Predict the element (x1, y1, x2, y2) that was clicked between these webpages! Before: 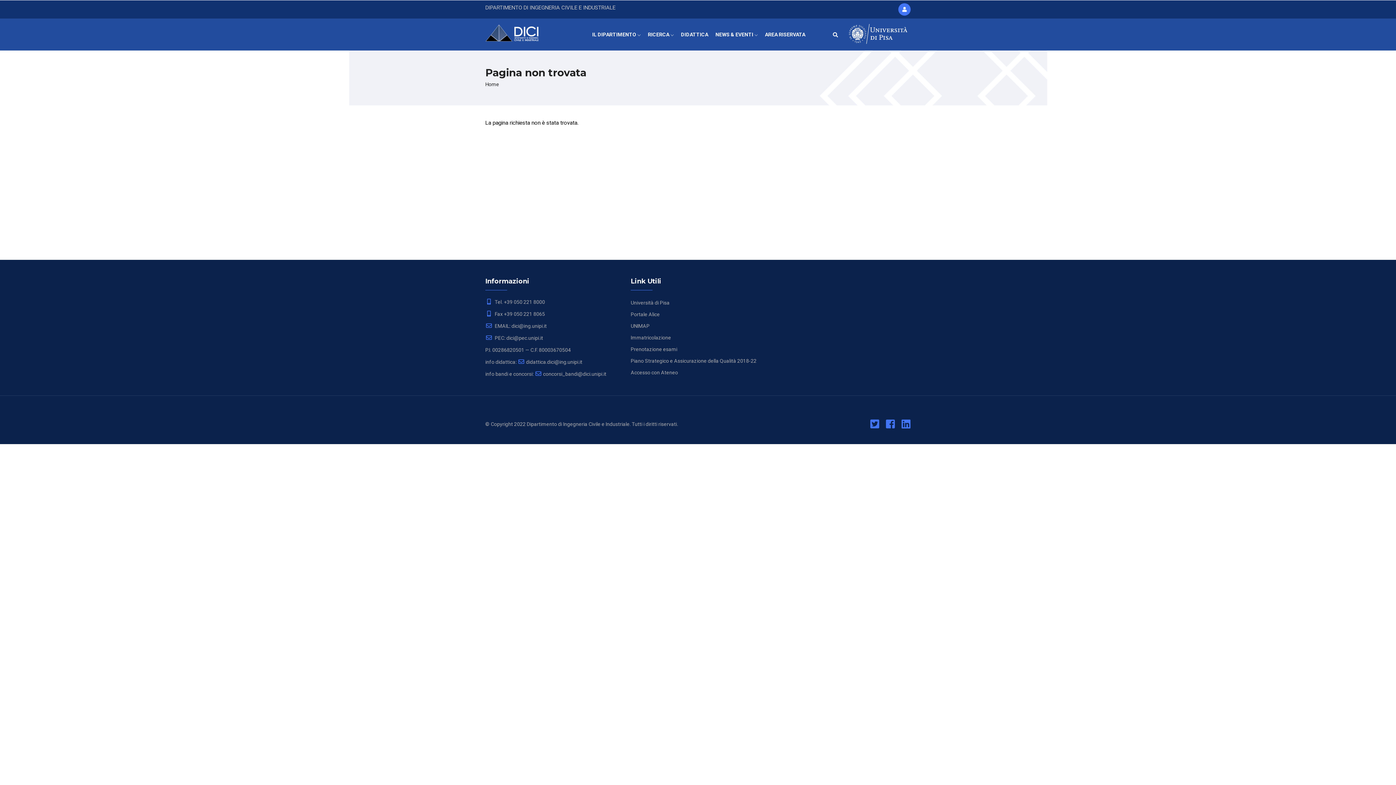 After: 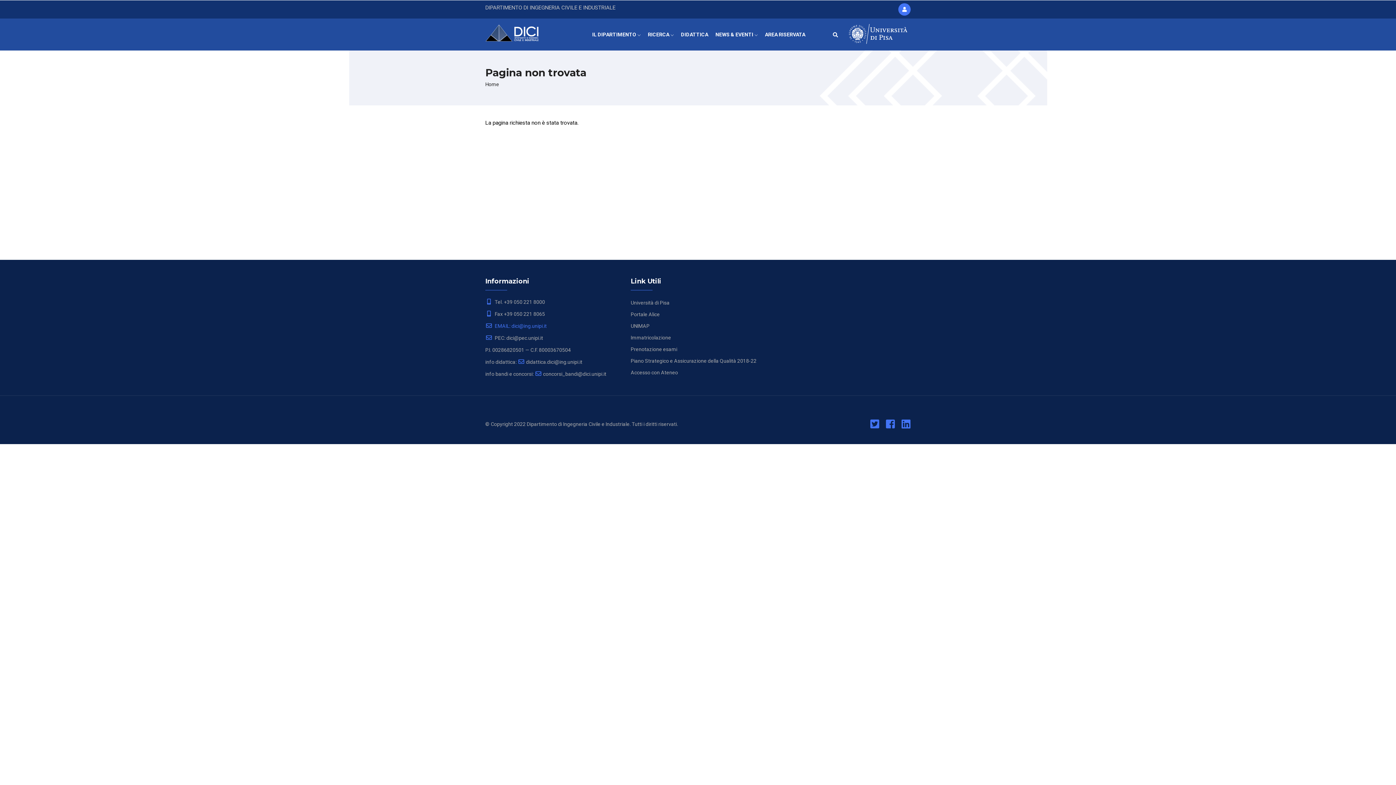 Action: bbox: (485, 323, 546, 329) label:  EMAIL: dici@ing.unipi.it